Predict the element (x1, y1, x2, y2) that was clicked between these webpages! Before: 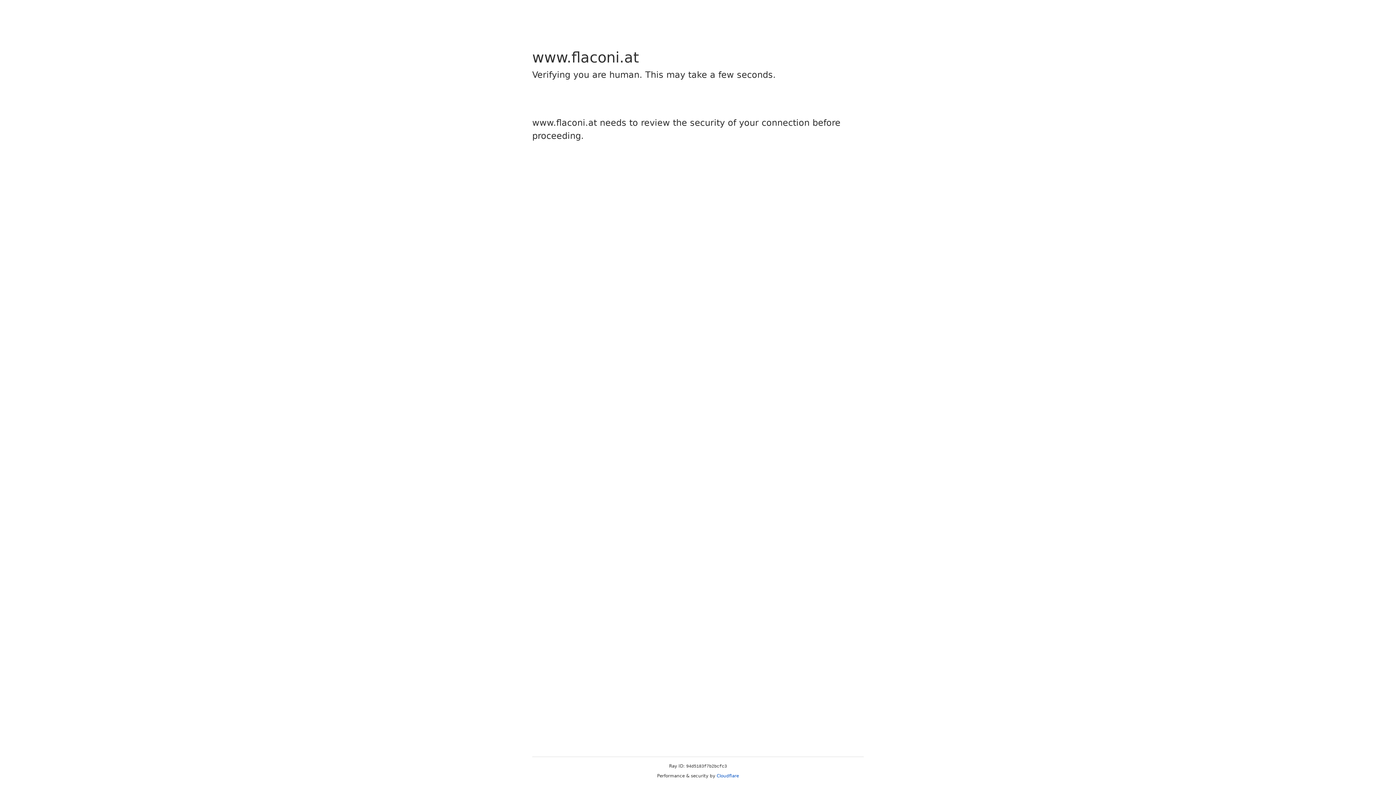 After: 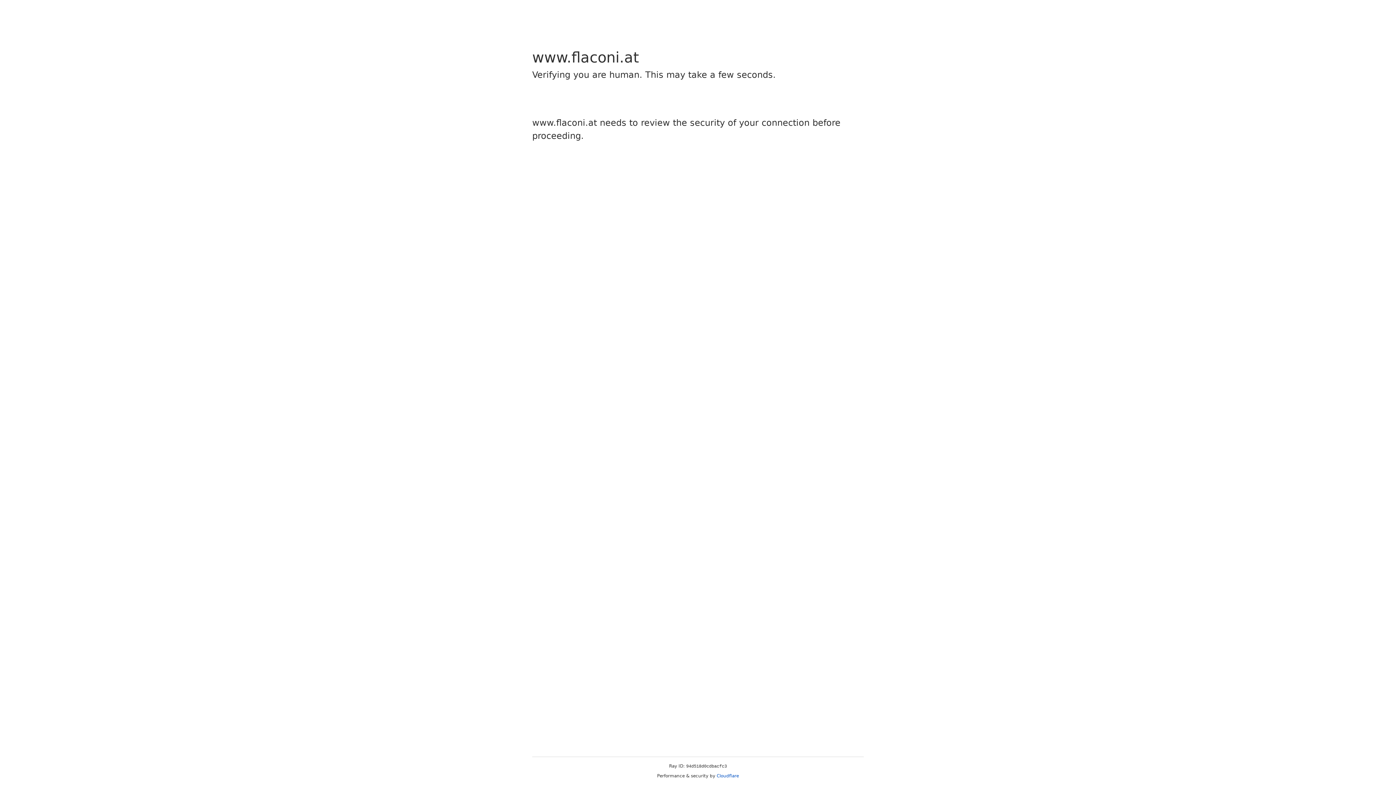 Action: label: Cloudflare bbox: (716, 773, 739, 778)